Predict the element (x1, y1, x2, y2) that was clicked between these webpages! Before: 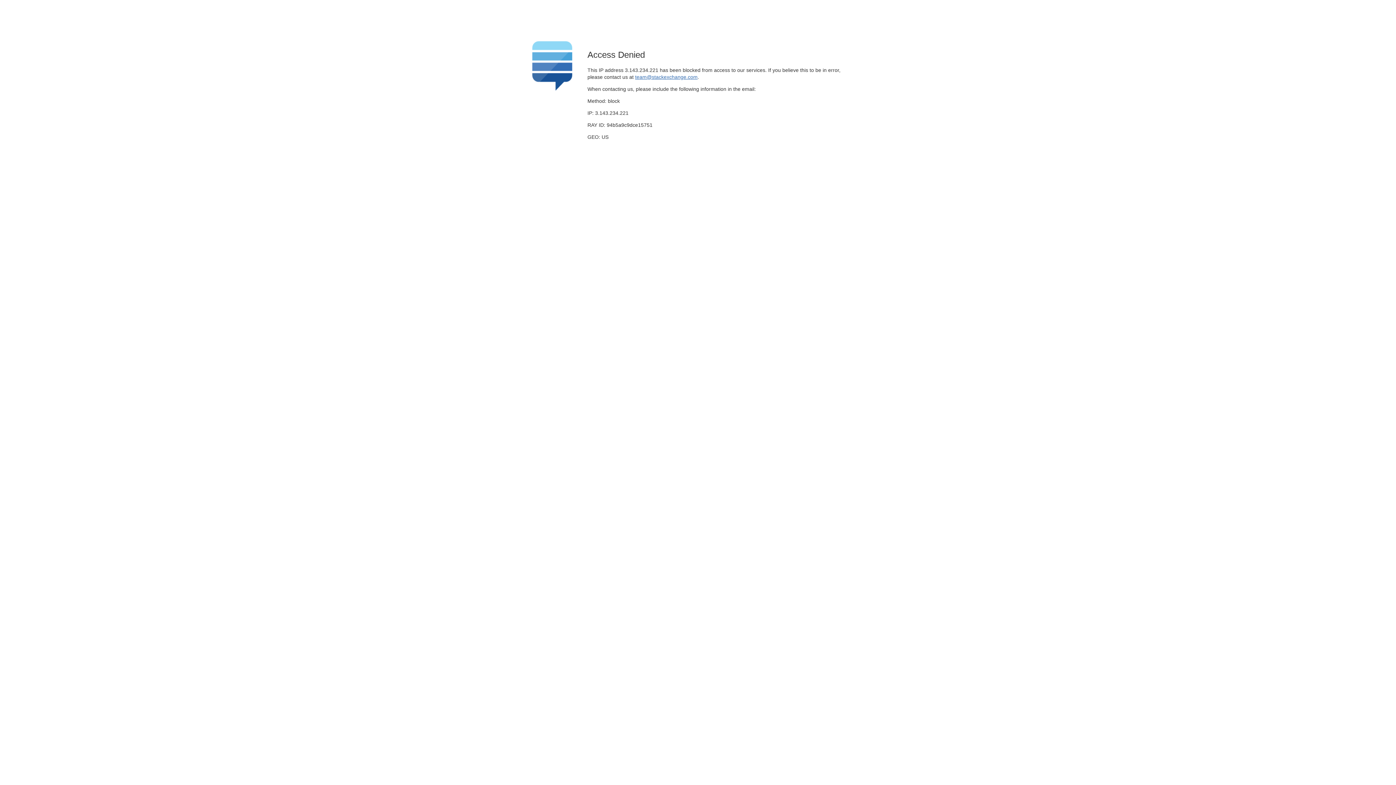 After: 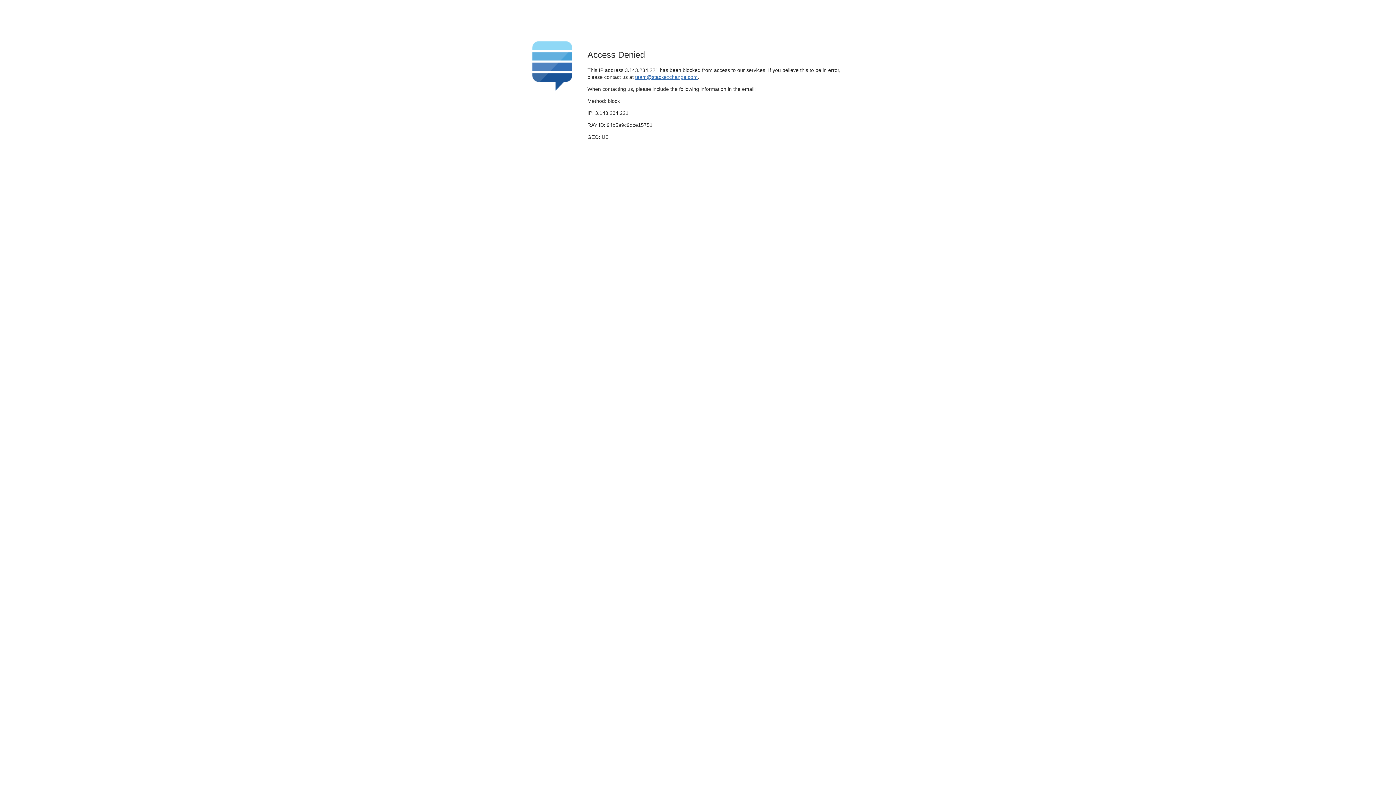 Action: label: team@stackexchange.com bbox: (635, 74, 697, 79)